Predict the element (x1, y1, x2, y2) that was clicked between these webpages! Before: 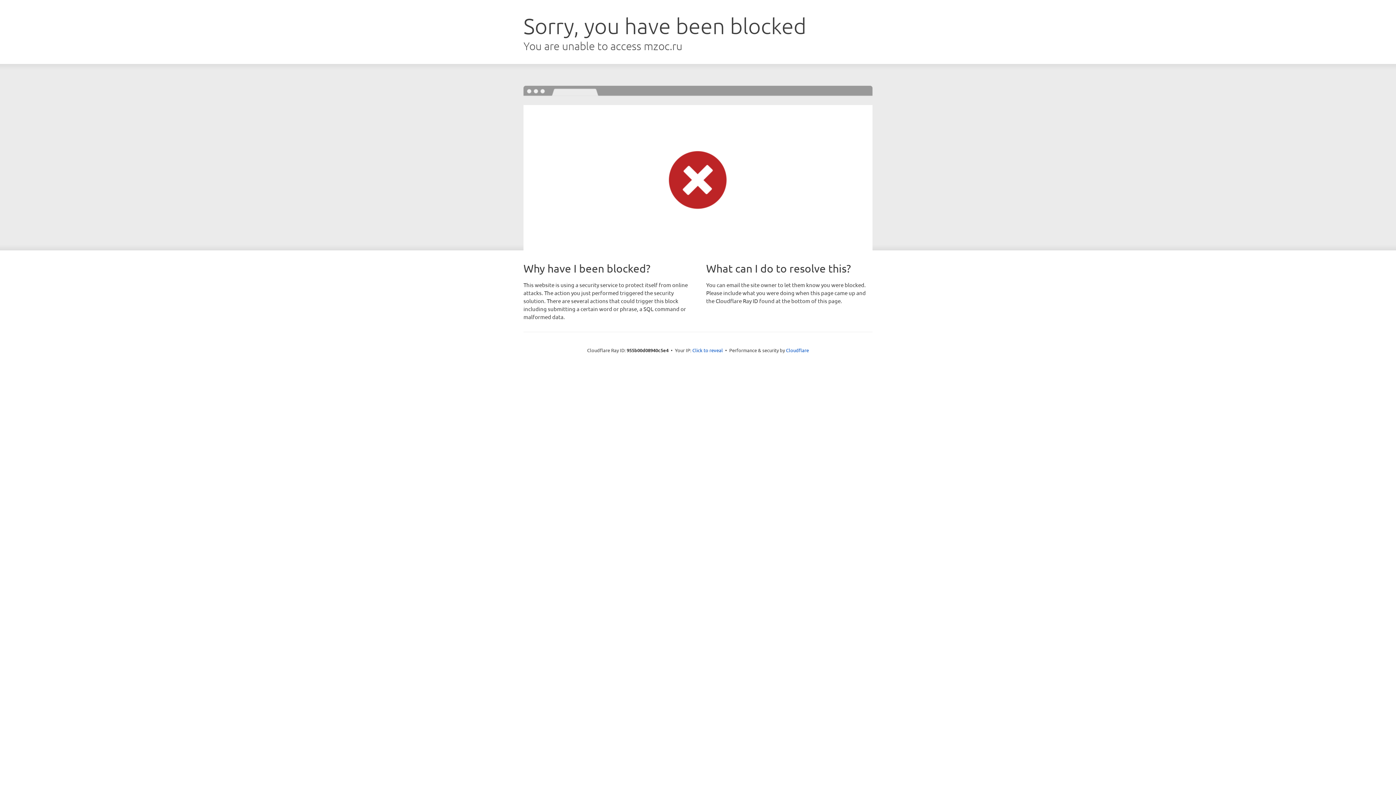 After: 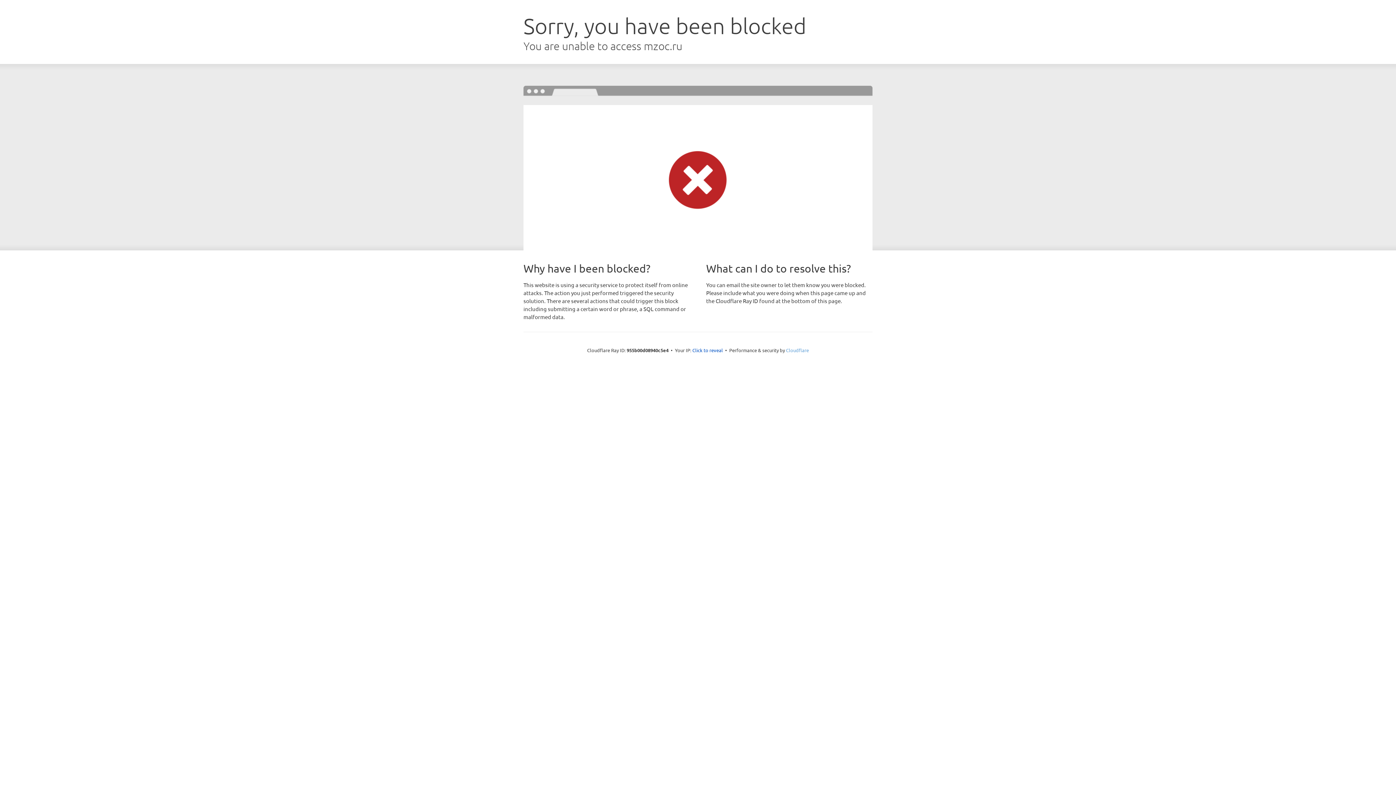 Action: label: Cloudflare bbox: (786, 347, 809, 353)